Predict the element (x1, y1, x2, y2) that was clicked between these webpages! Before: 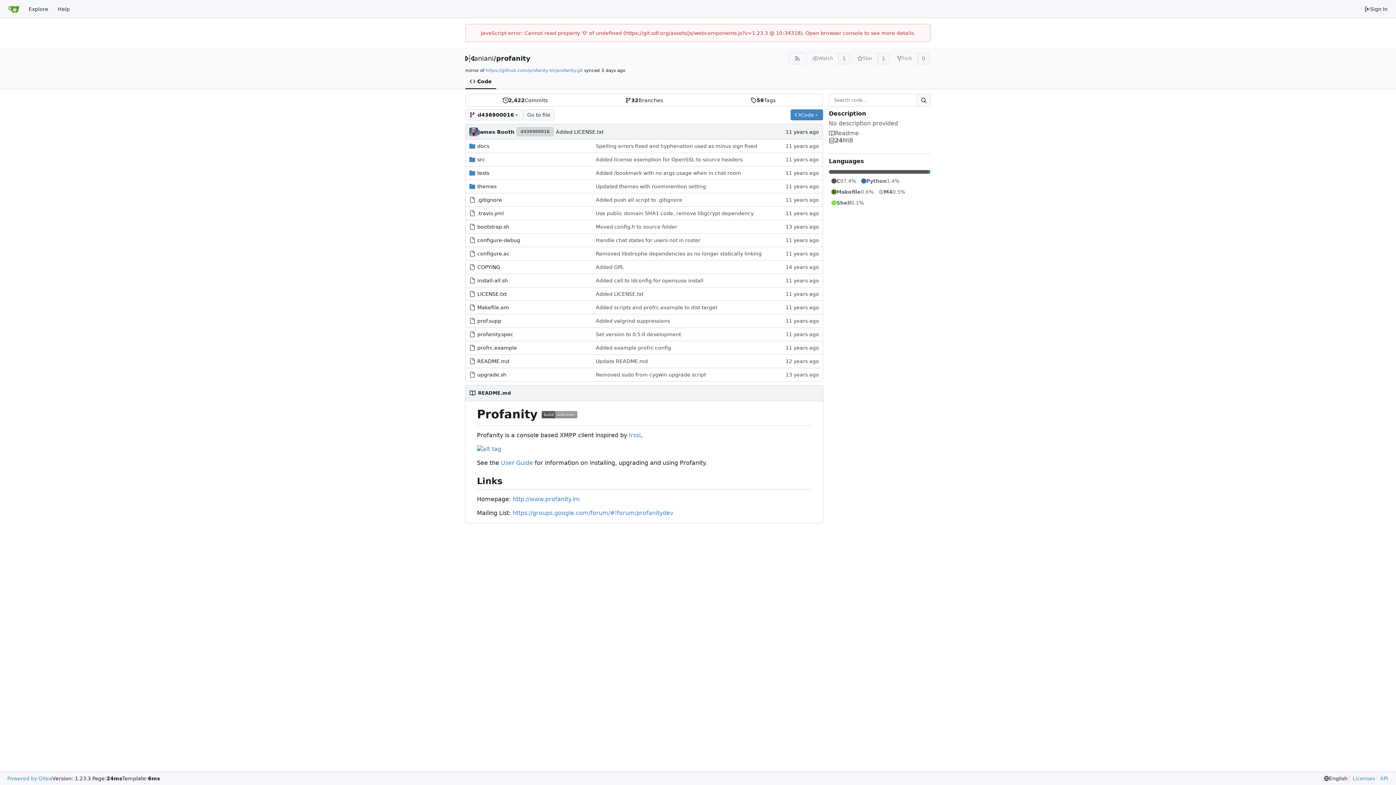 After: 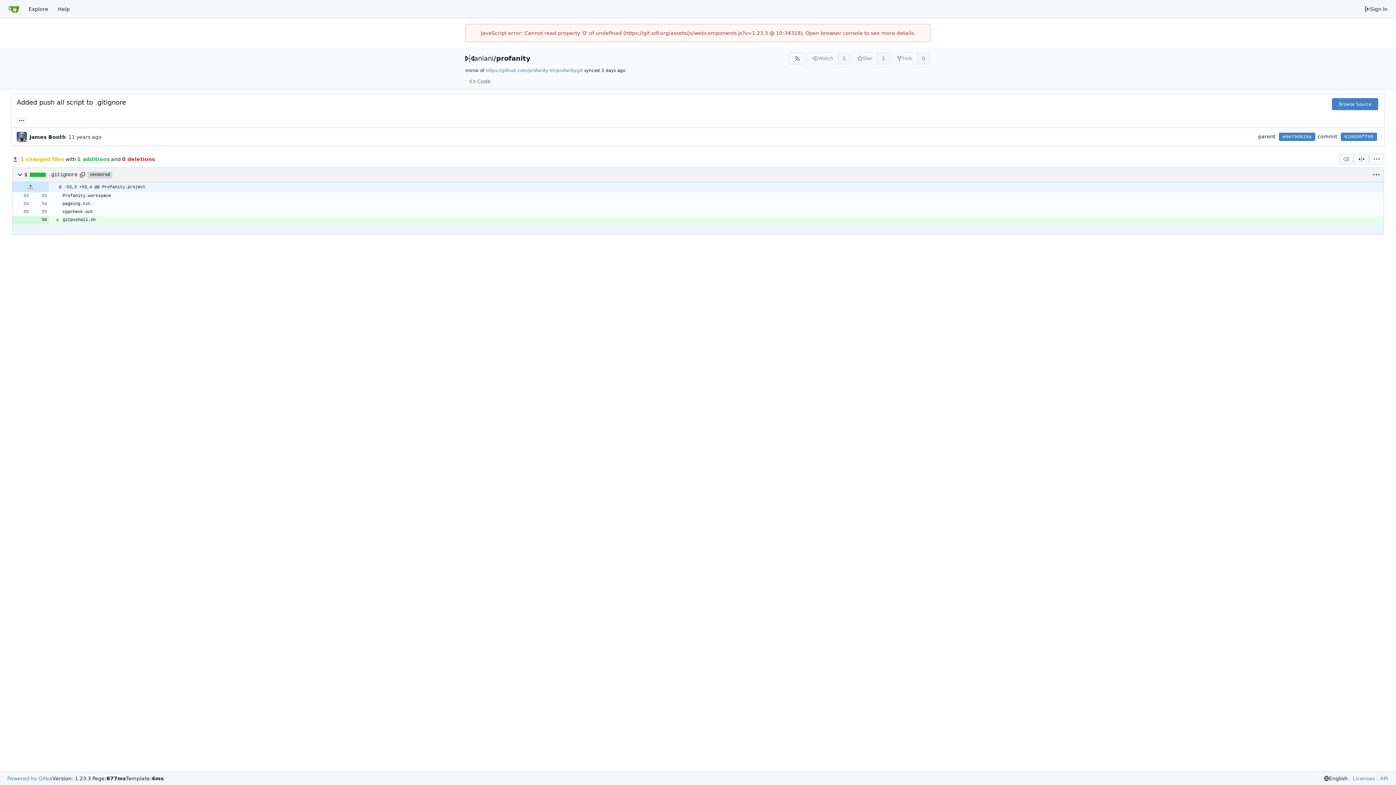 Action: bbox: (596, 197, 682, 203) label: Added push all script to .gitignore